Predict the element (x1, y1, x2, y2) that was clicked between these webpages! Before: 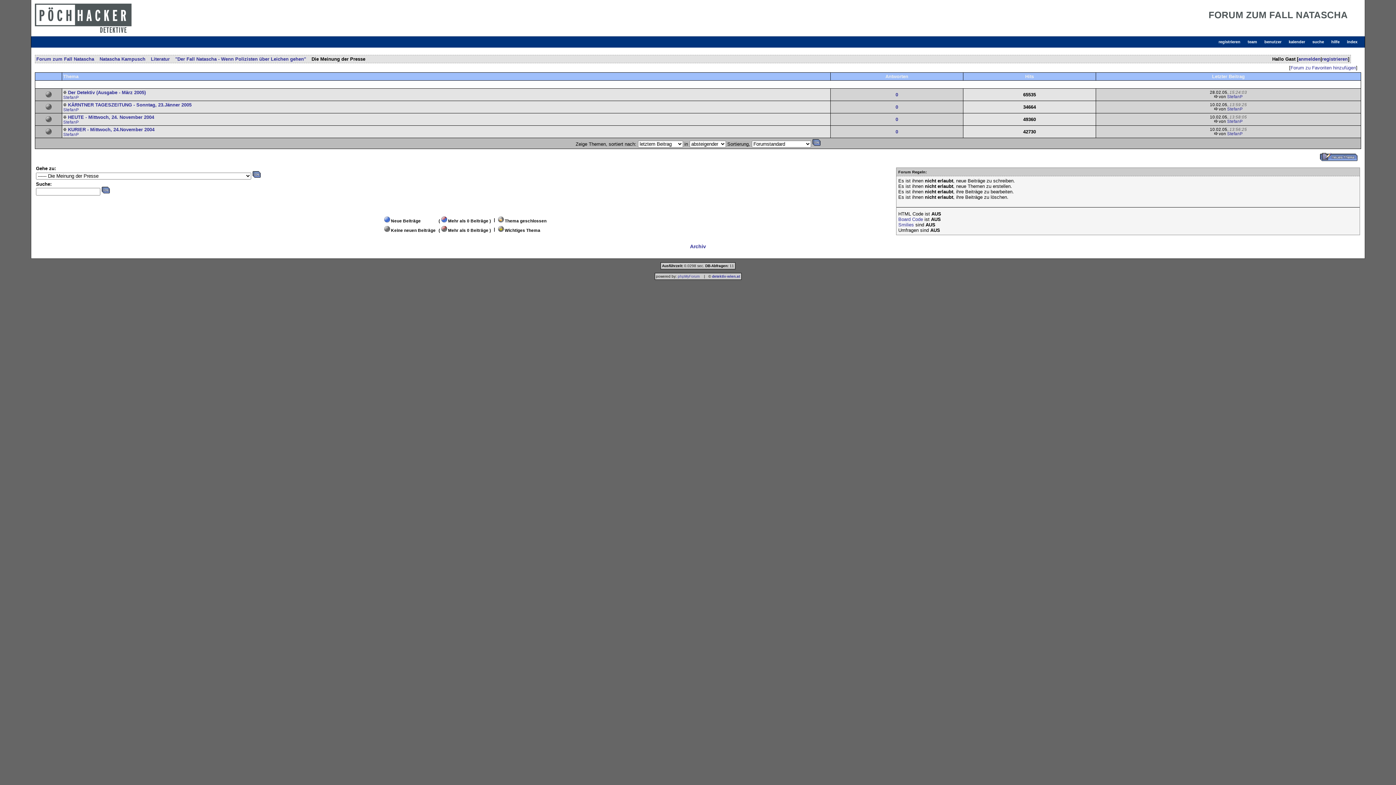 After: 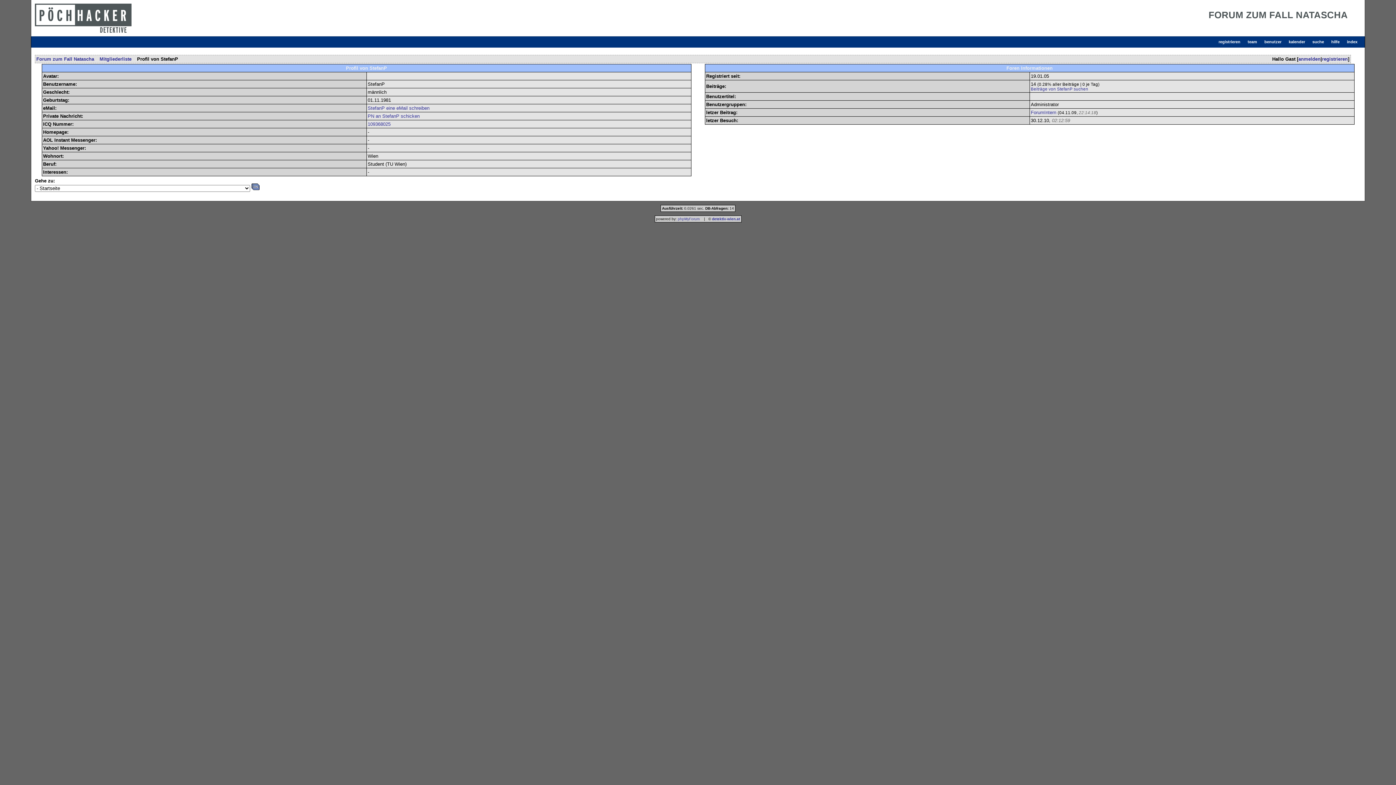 Action: label: StefanP bbox: (63, 95, 78, 99)